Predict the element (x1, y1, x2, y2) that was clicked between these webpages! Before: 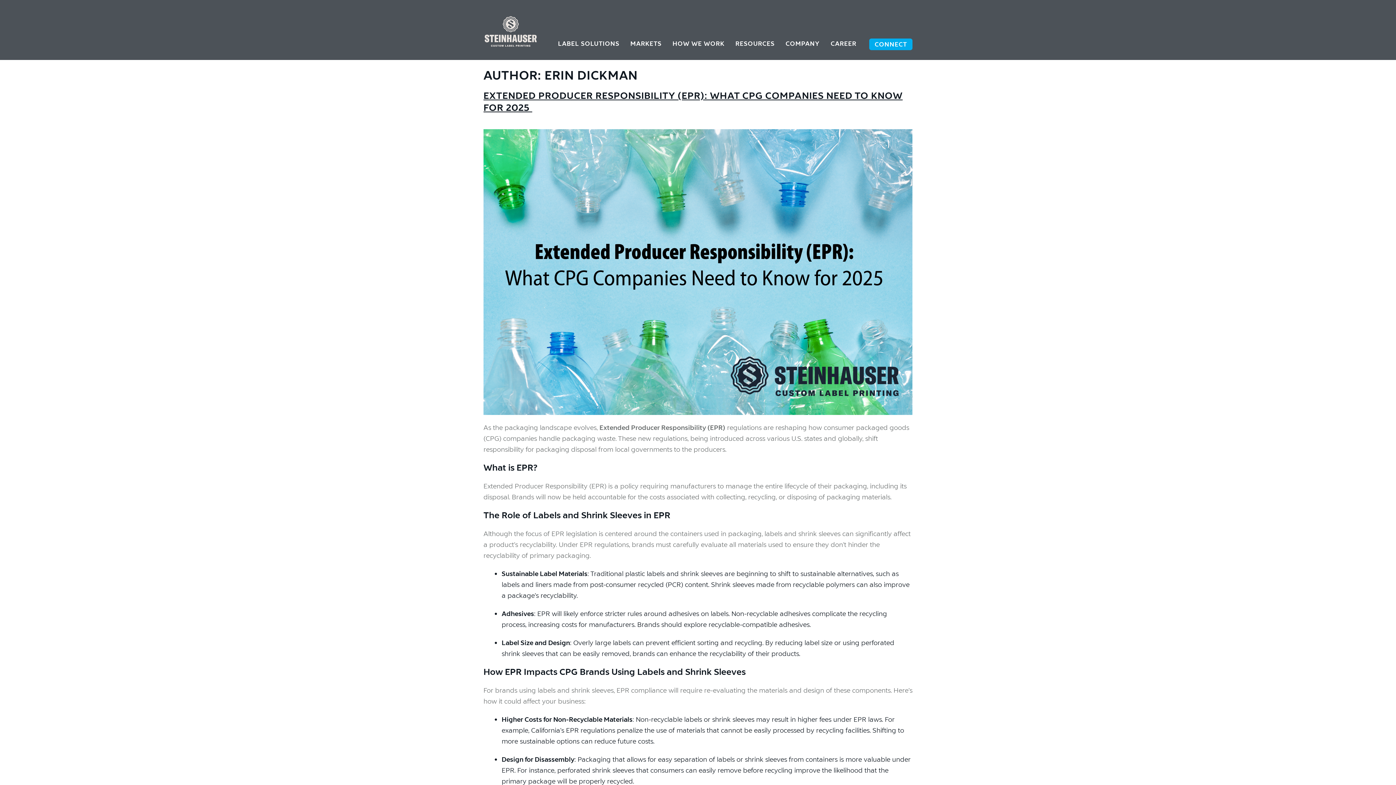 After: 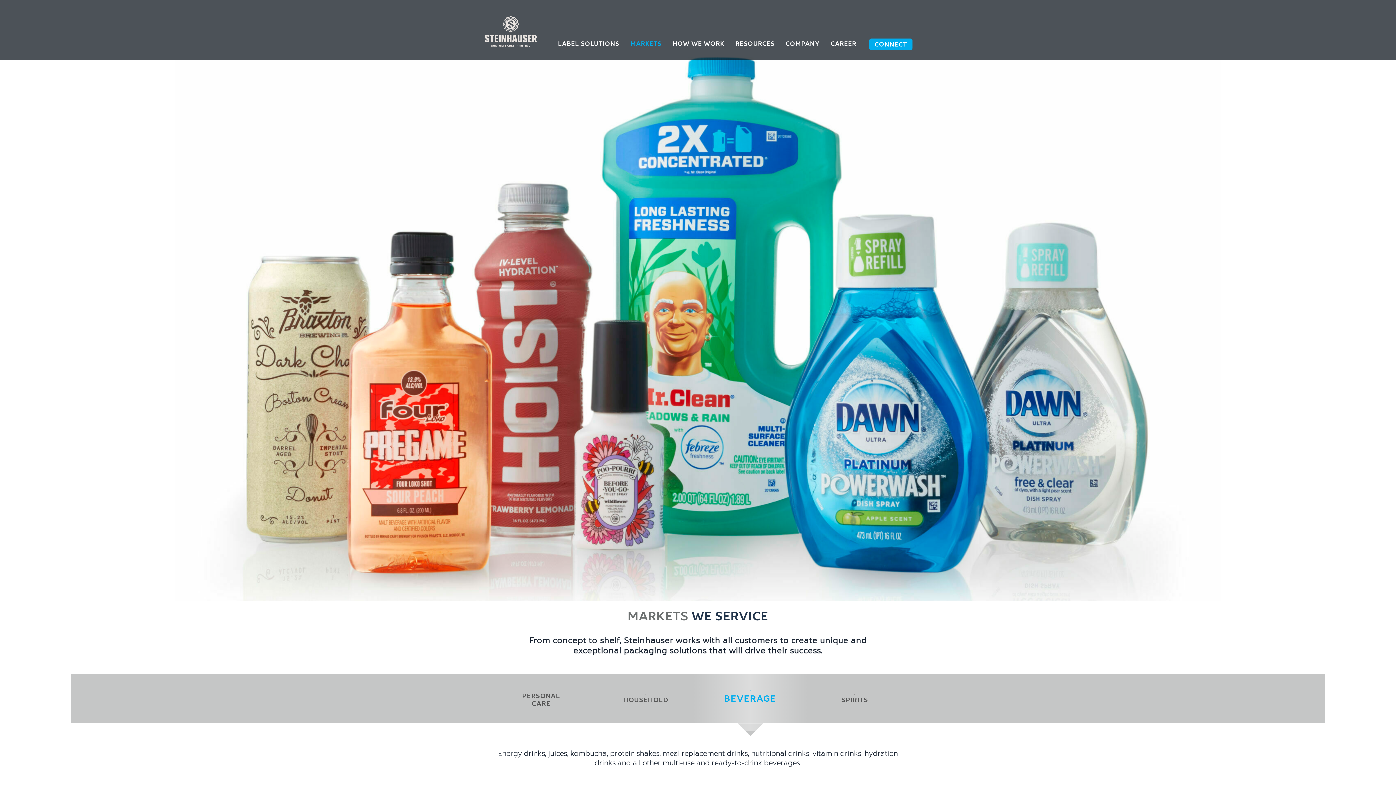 Action: bbox: (630, 39, 661, 47) label: MARKETS